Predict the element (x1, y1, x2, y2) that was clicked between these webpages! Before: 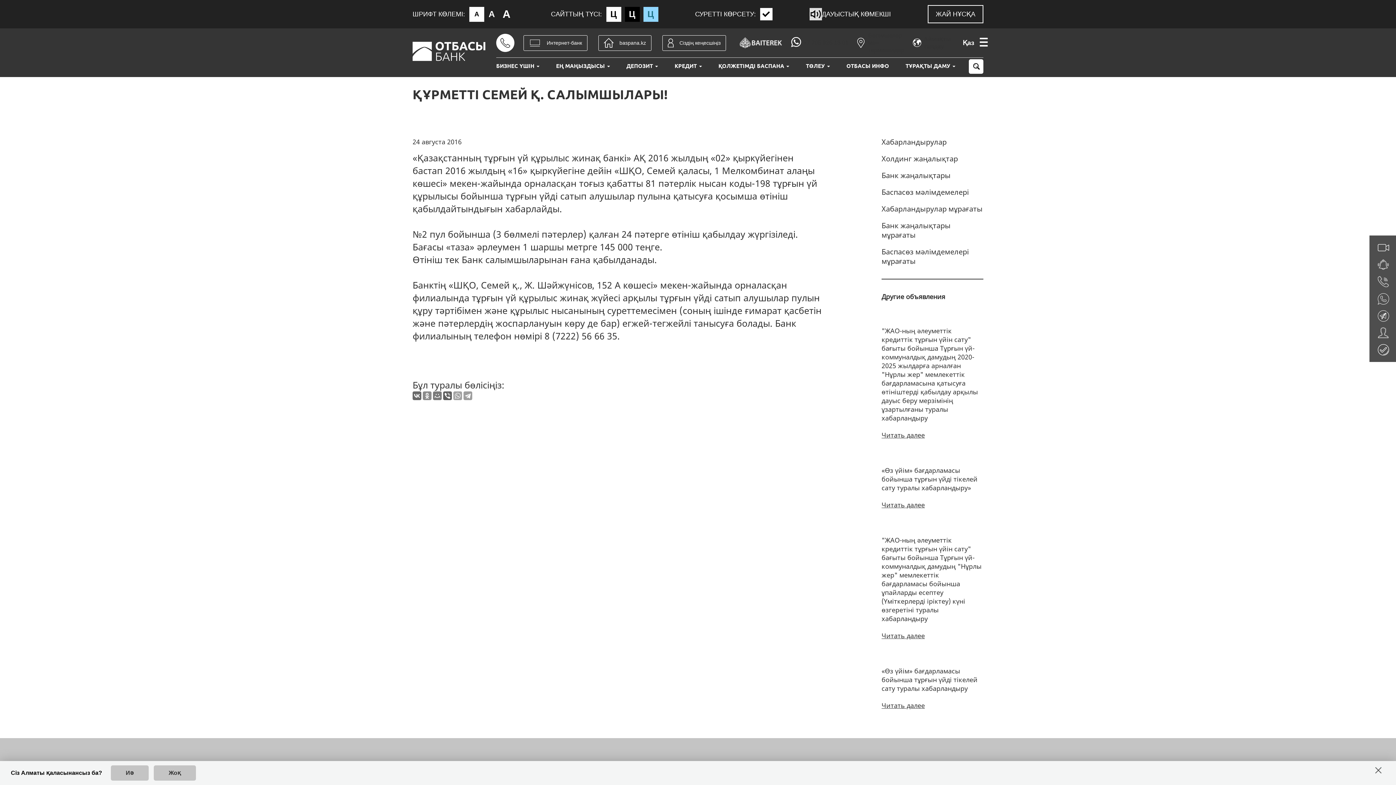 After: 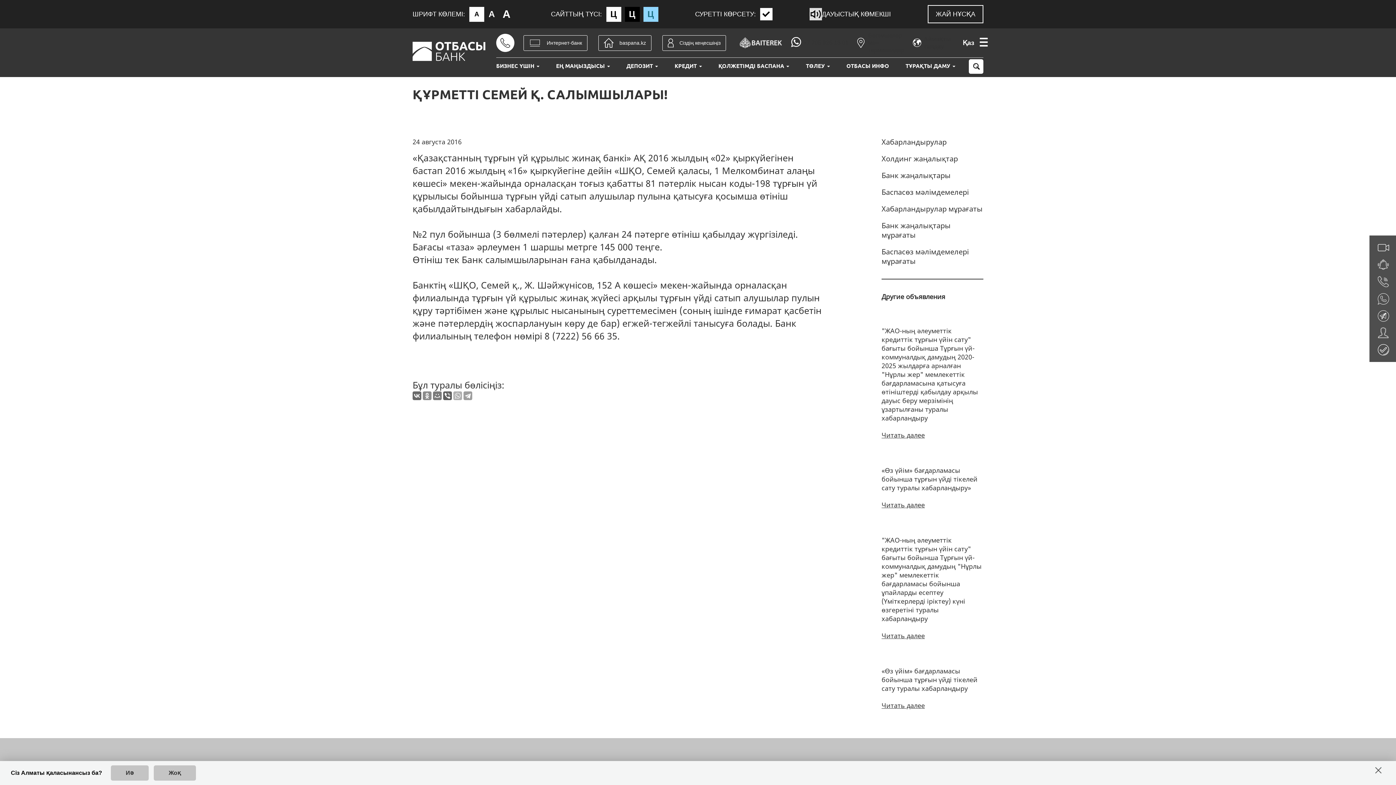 Action: bbox: (453, 391, 462, 400)